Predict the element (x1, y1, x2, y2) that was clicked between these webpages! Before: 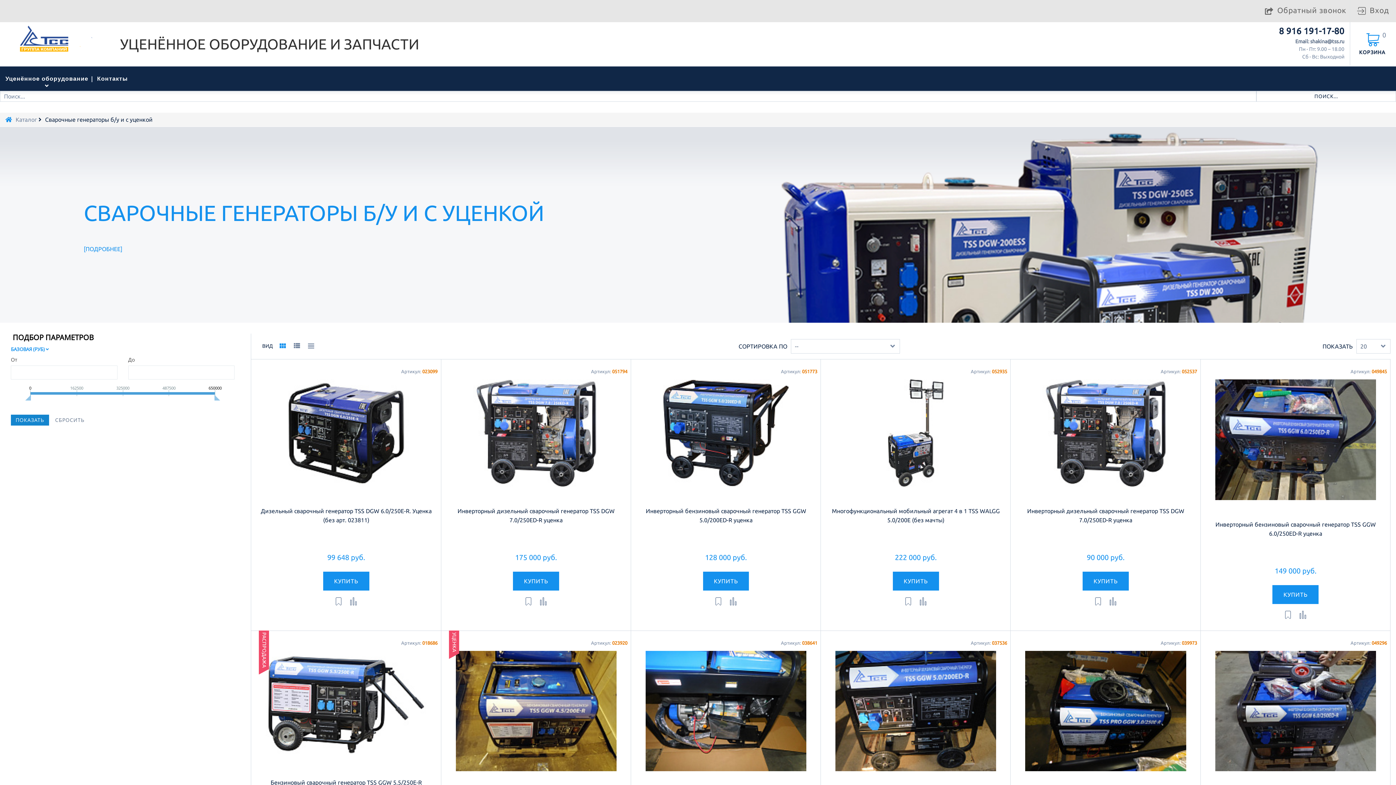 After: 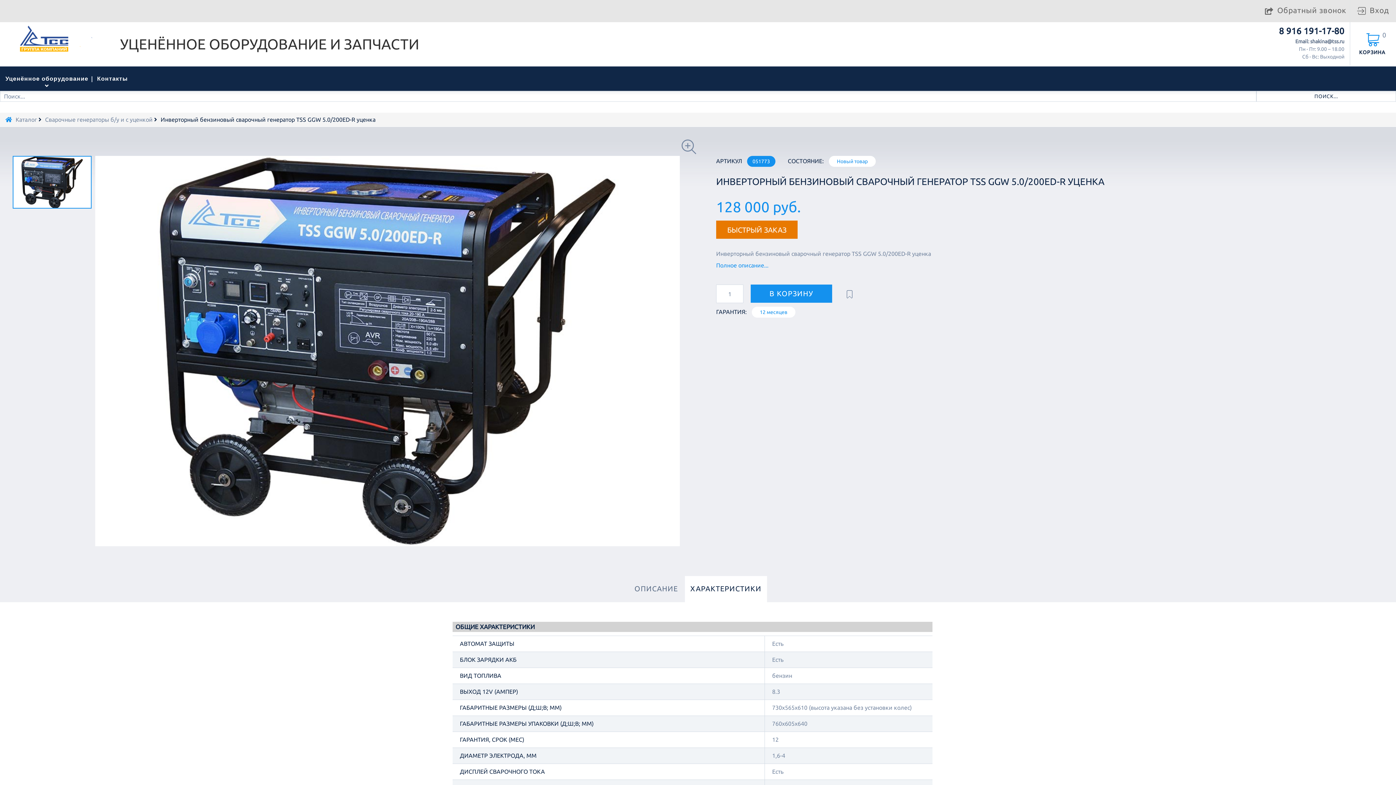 Action: bbox: (645, 379, 806, 486)